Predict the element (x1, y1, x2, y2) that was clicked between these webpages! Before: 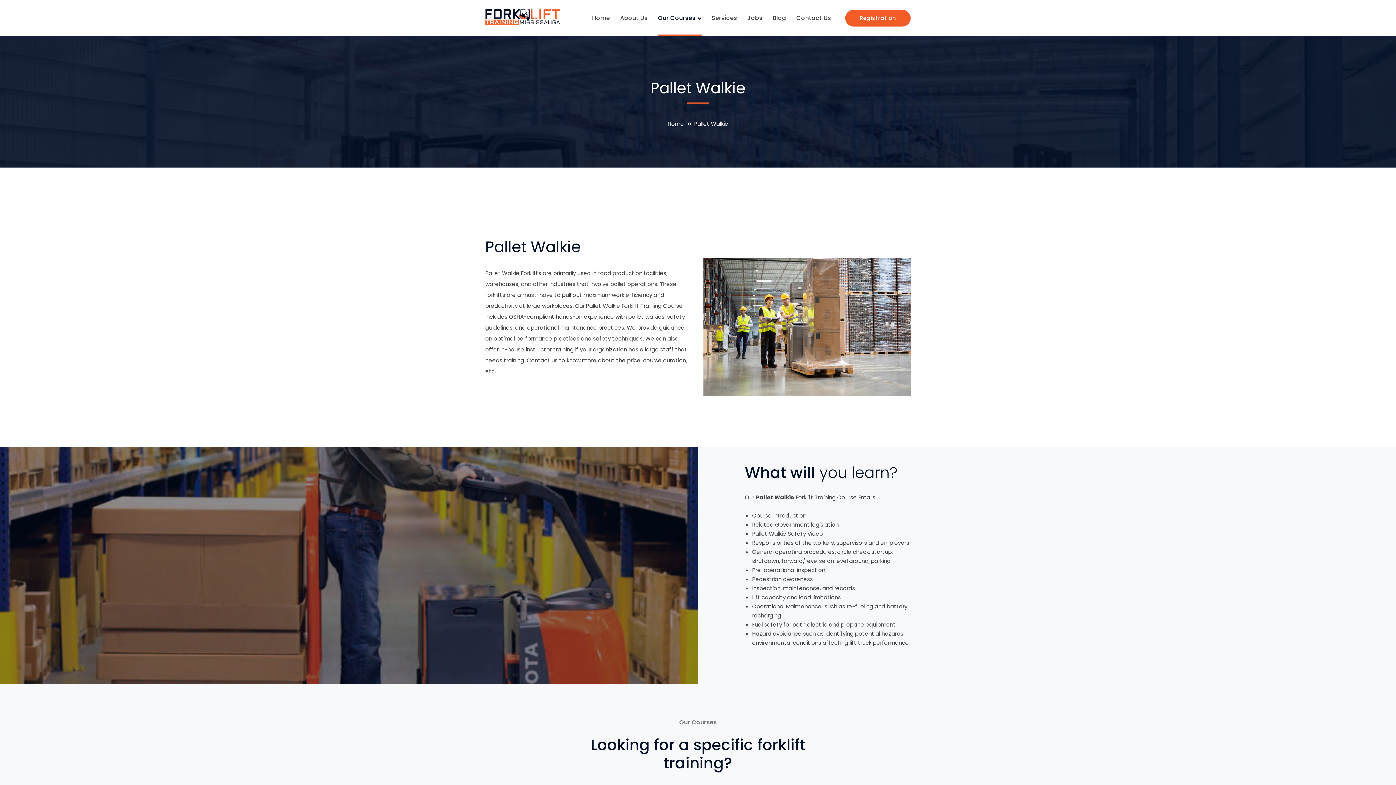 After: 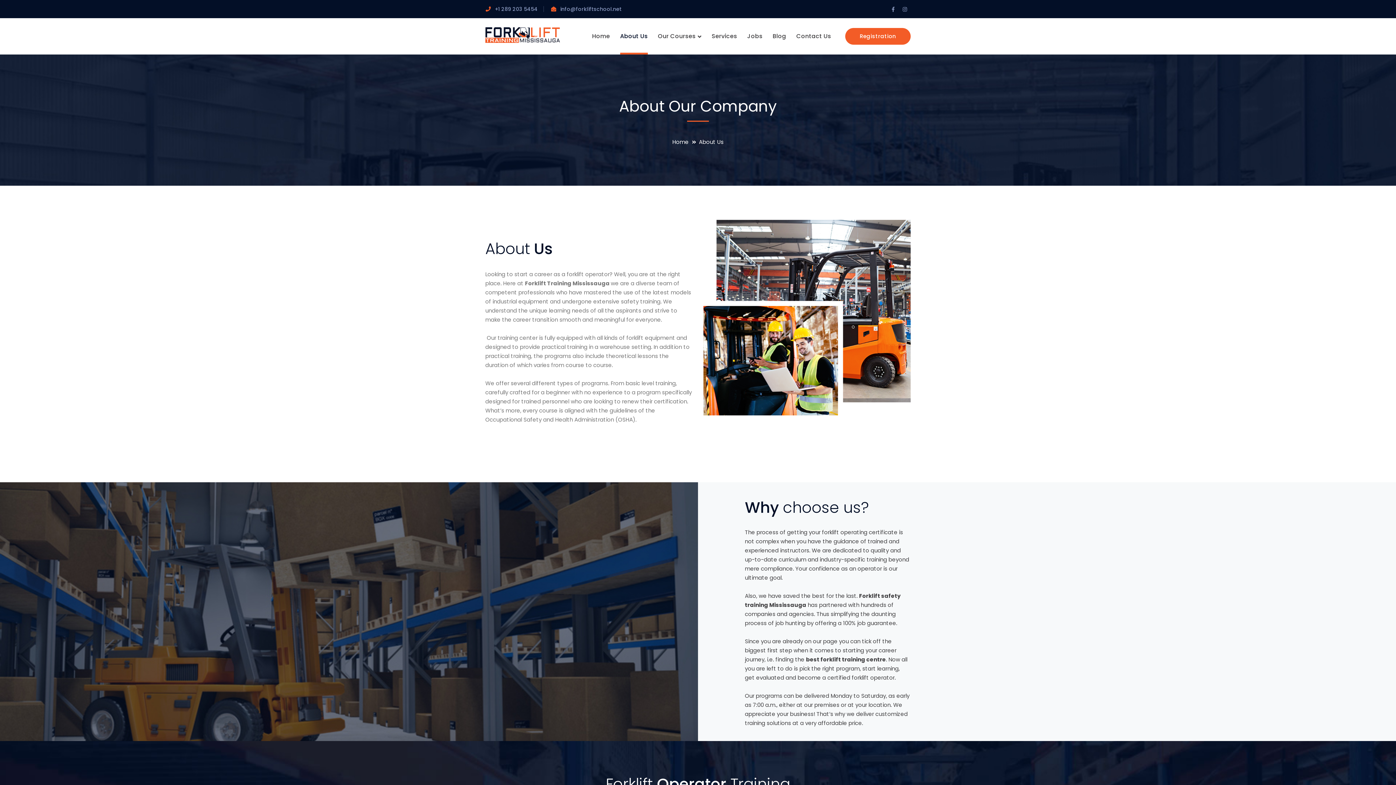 Action: label: About Us bbox: (620, 0, 647, 36)